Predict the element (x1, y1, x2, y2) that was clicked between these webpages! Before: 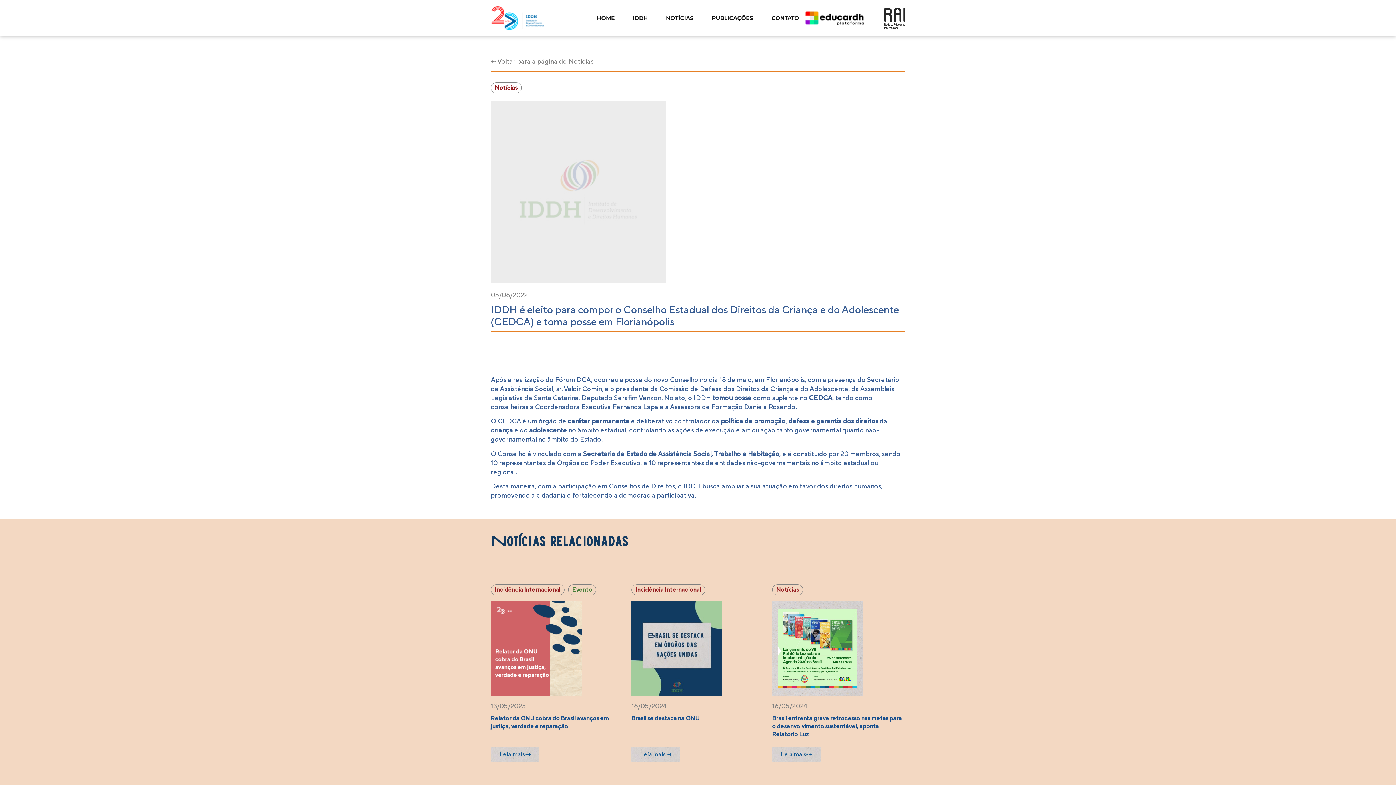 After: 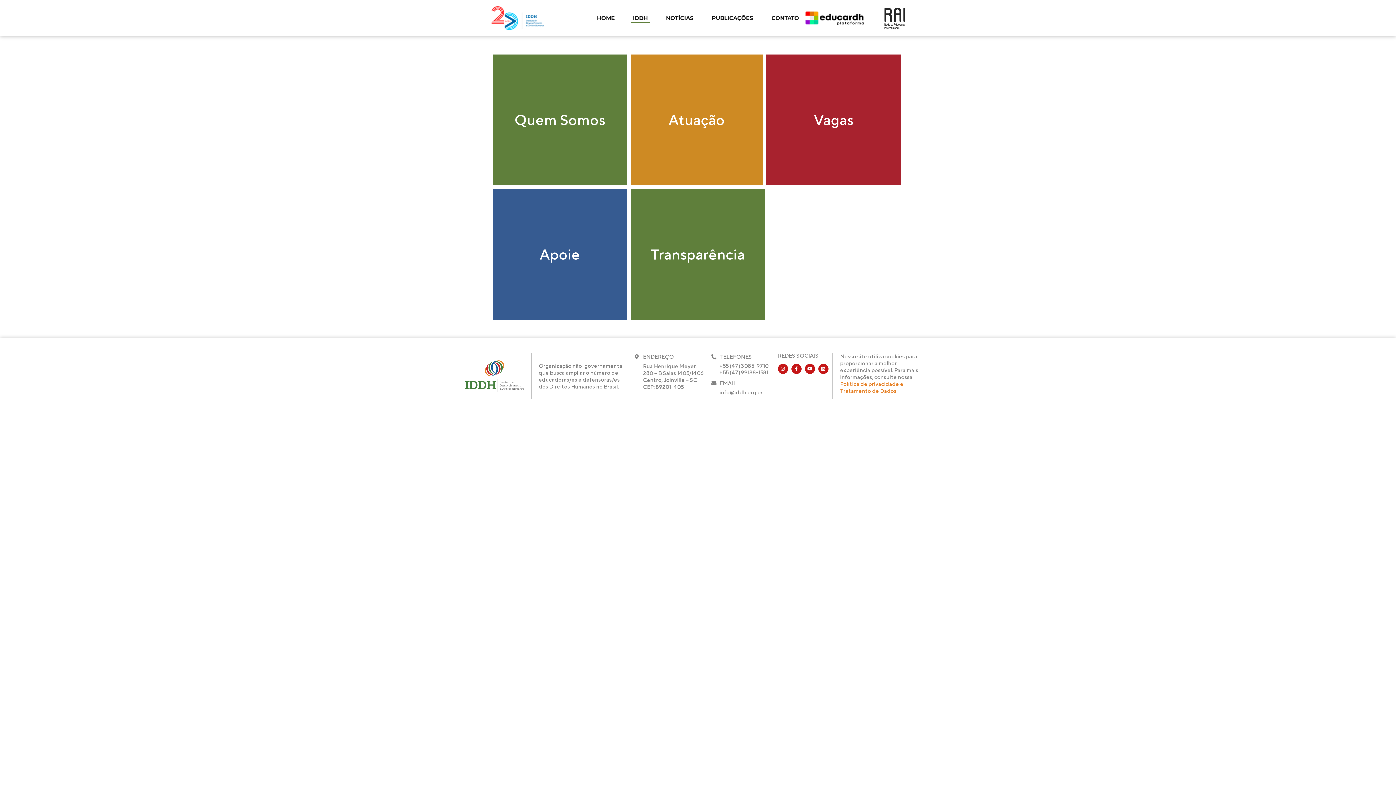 Action: bbox: (631, 13, 649, 22) label: IDDH